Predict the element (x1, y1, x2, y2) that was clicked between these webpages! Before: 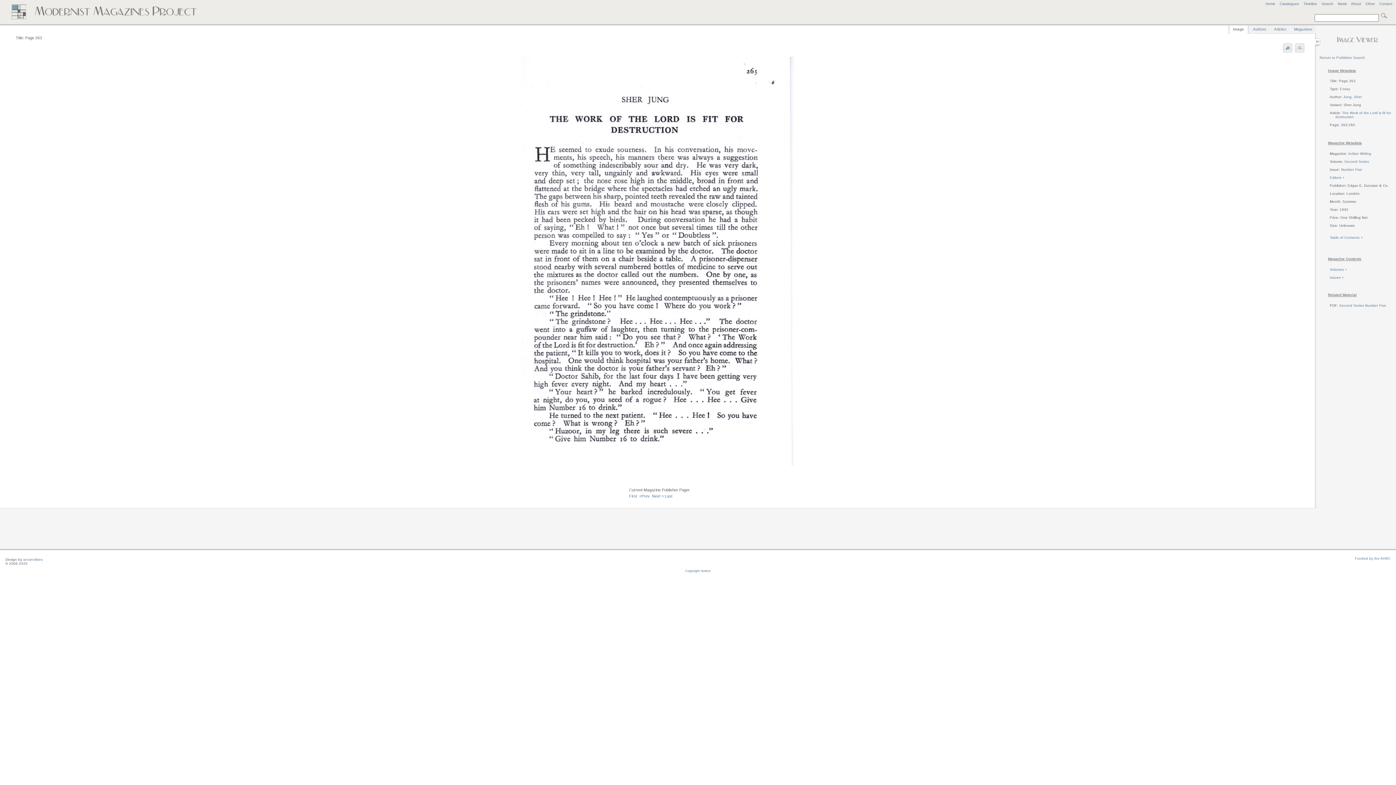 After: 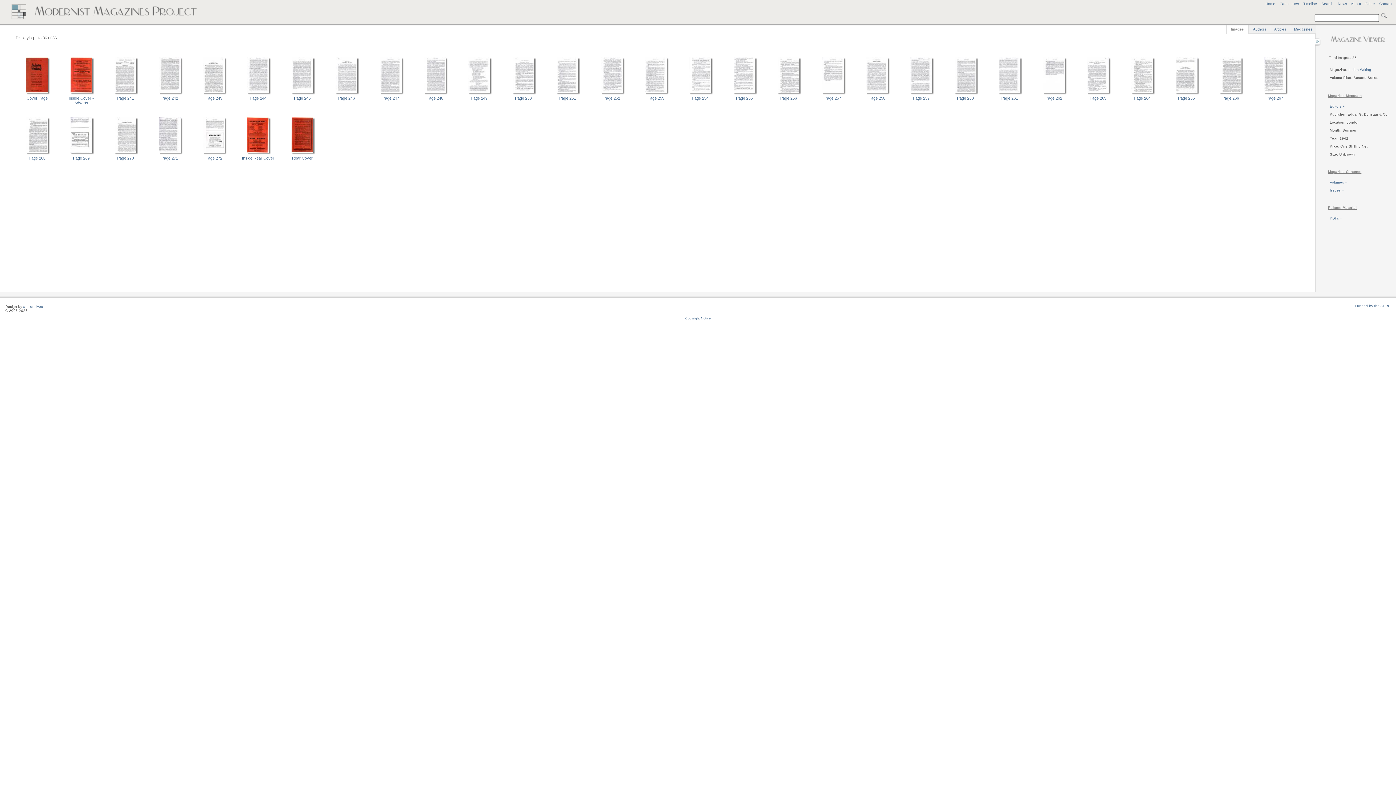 Action: label: Second Series bbox: (1344, 159, 1369, 163)